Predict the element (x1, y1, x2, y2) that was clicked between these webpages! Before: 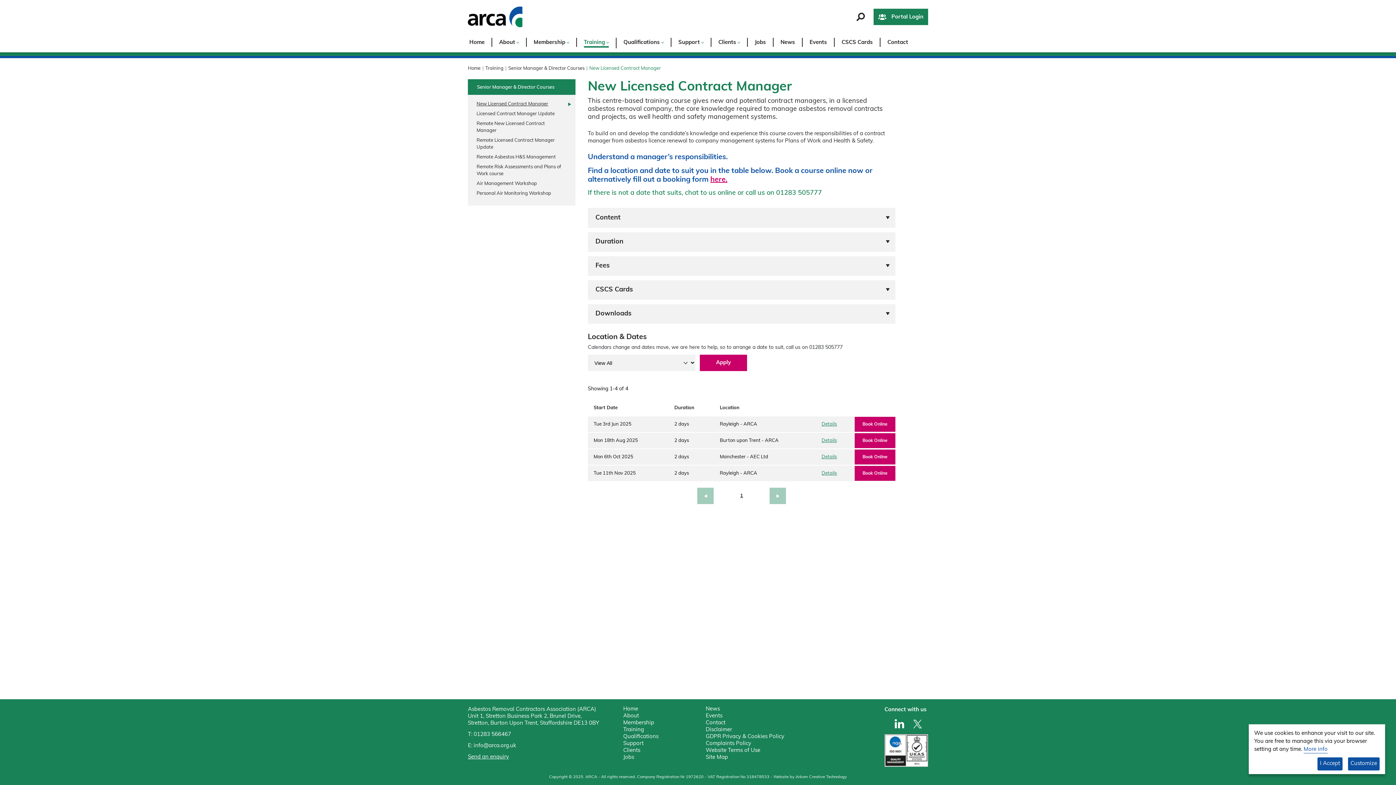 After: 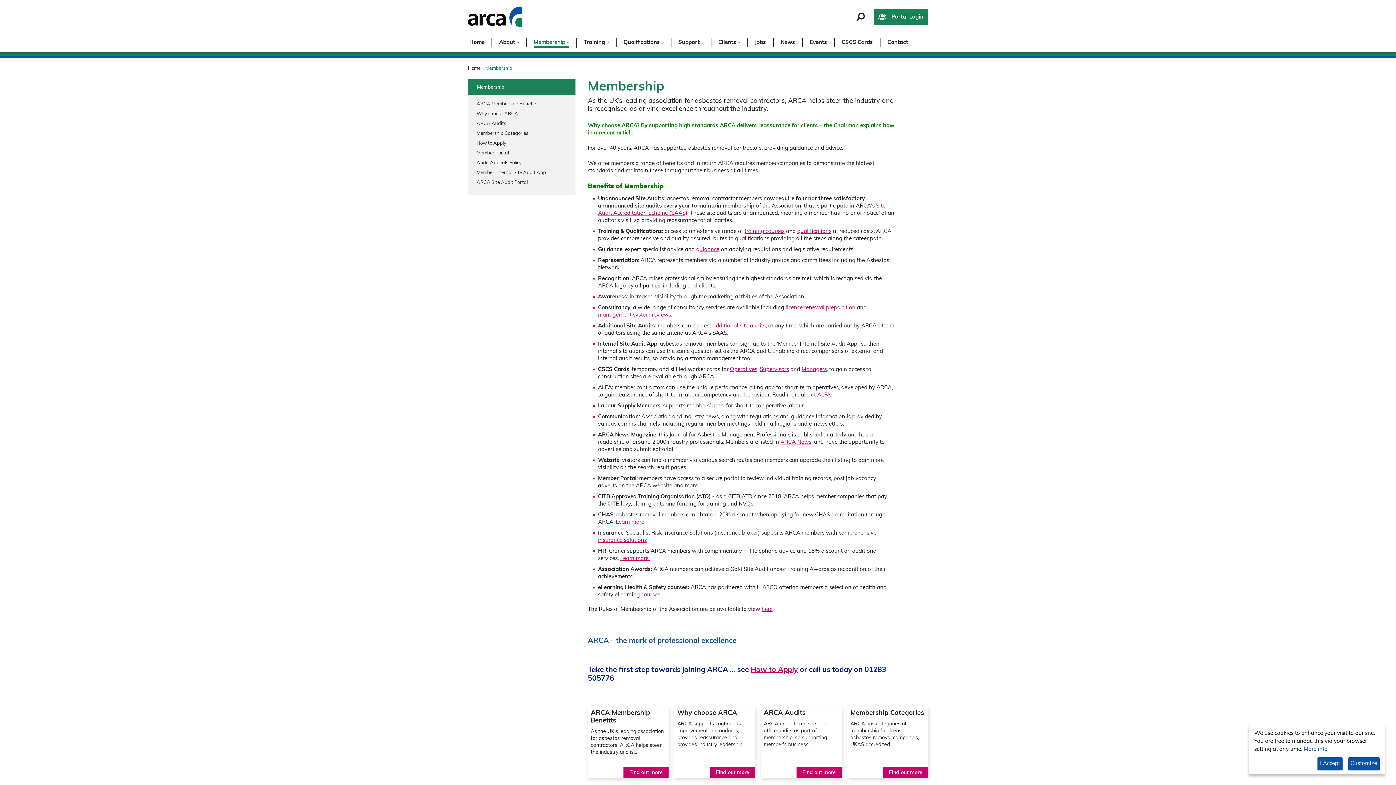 Action: bbox: (623, 720, 654, 726) label: Membership